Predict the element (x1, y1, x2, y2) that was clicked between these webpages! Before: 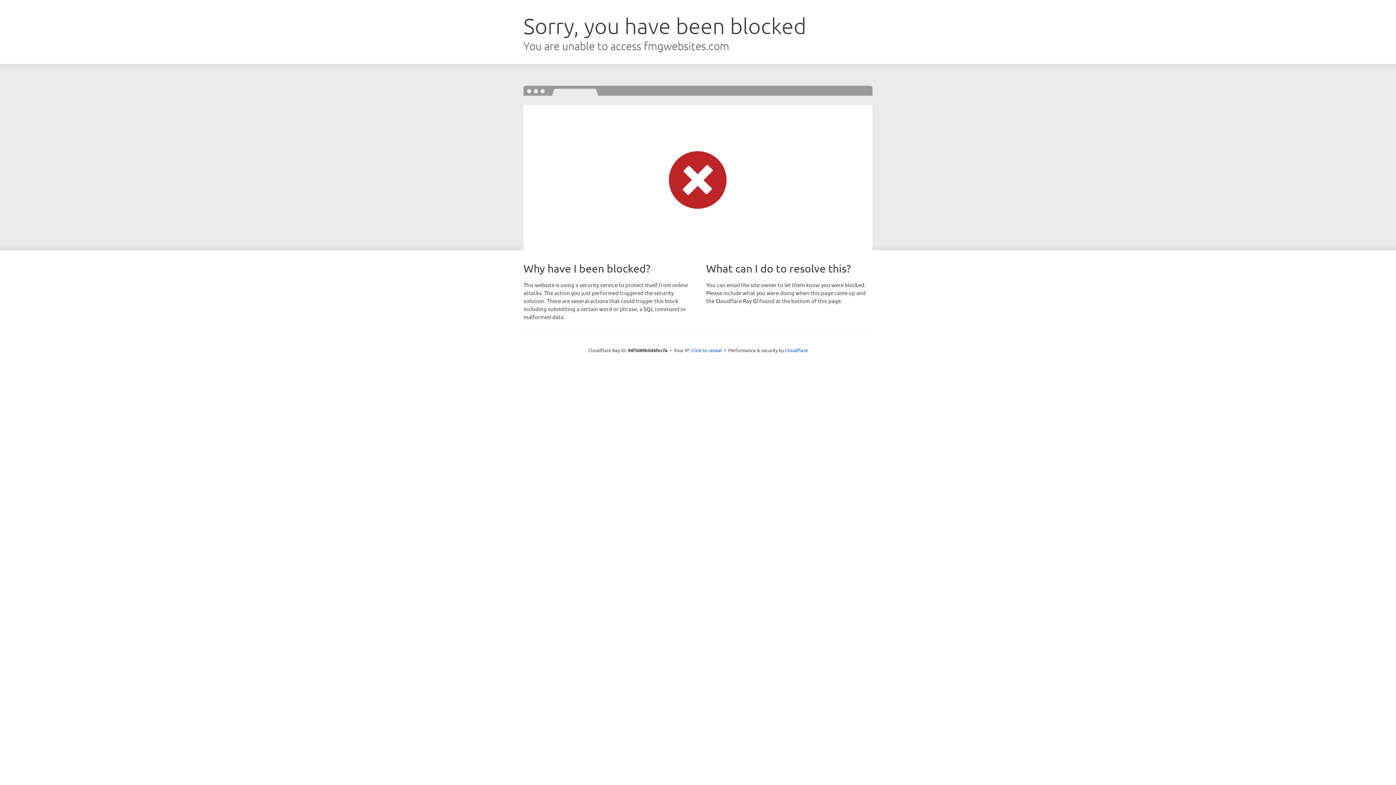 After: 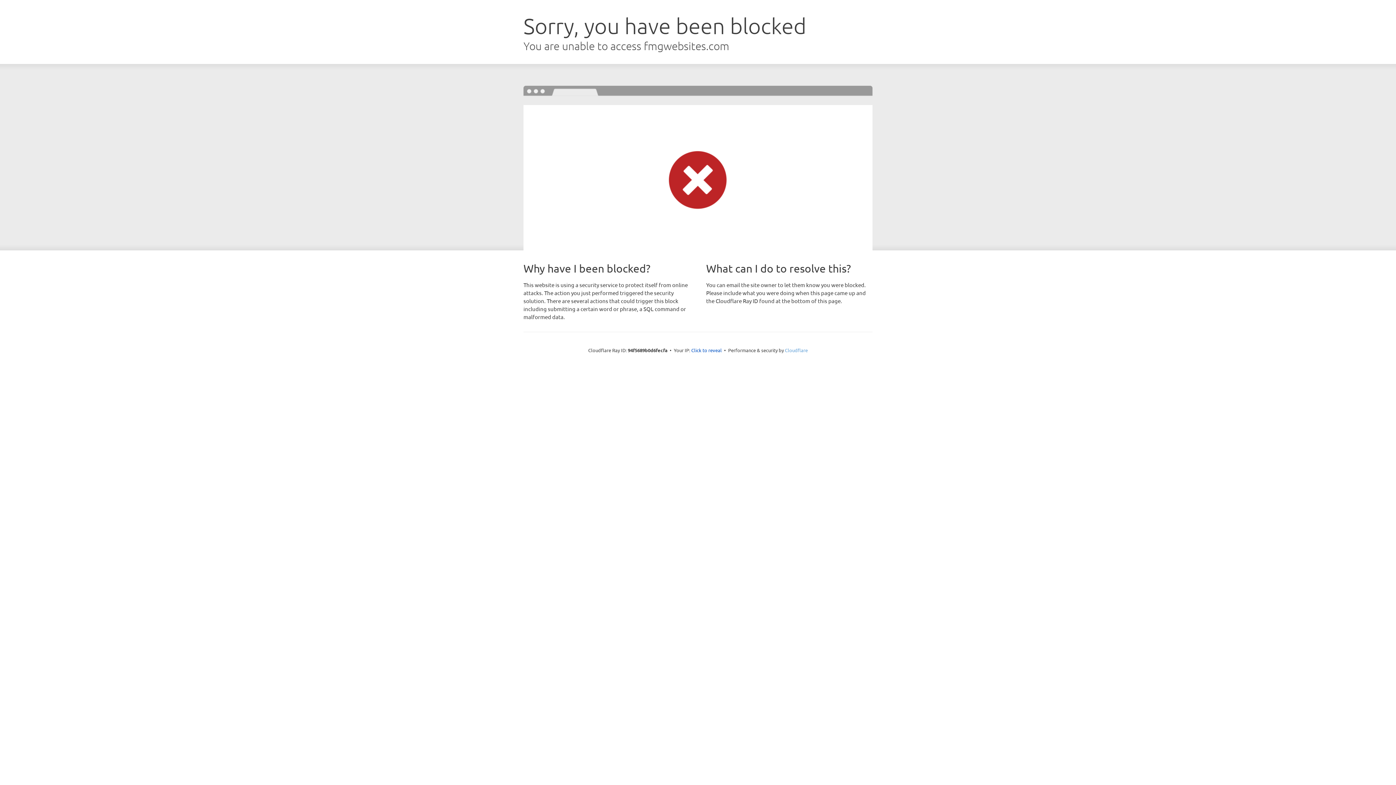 Action: label: Cloudflare bbox: (785, 347, 808, 353)